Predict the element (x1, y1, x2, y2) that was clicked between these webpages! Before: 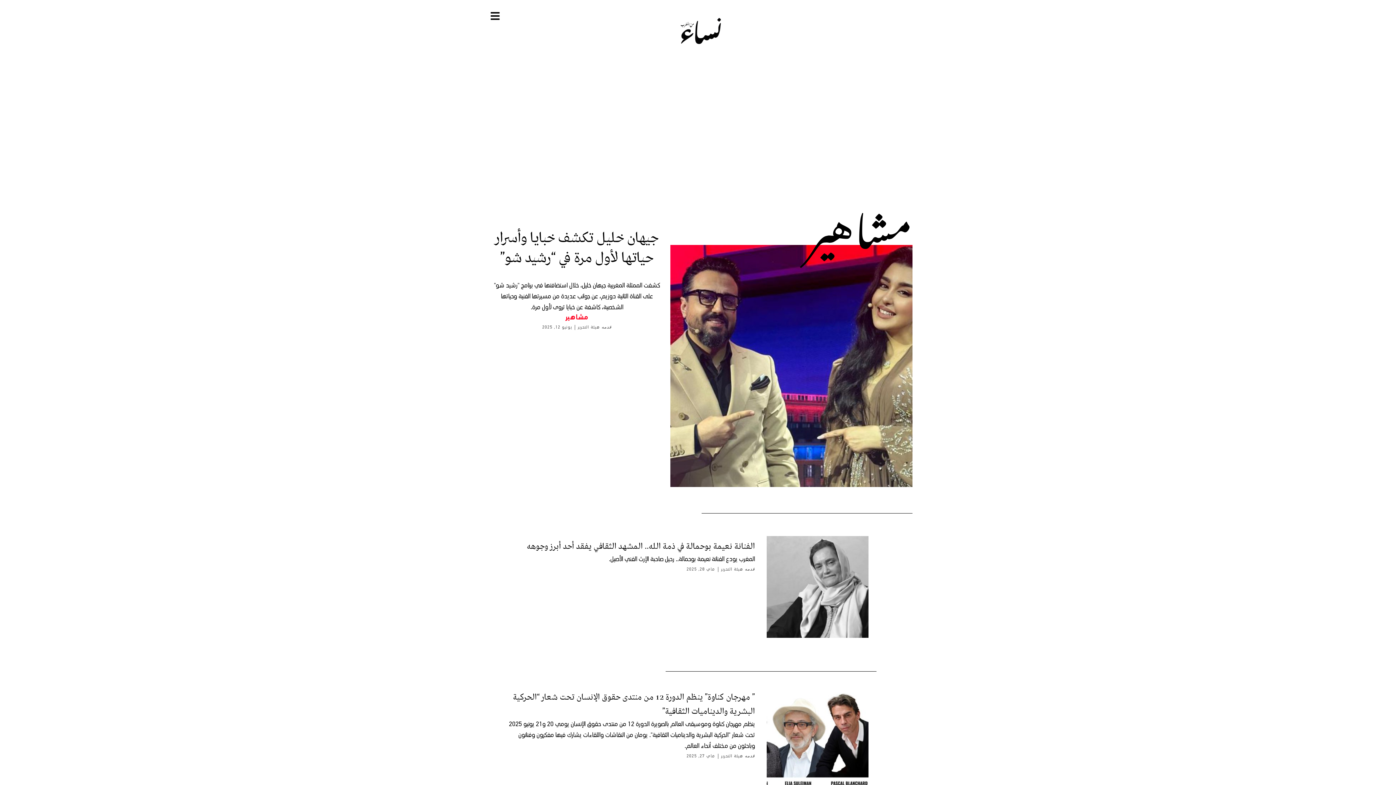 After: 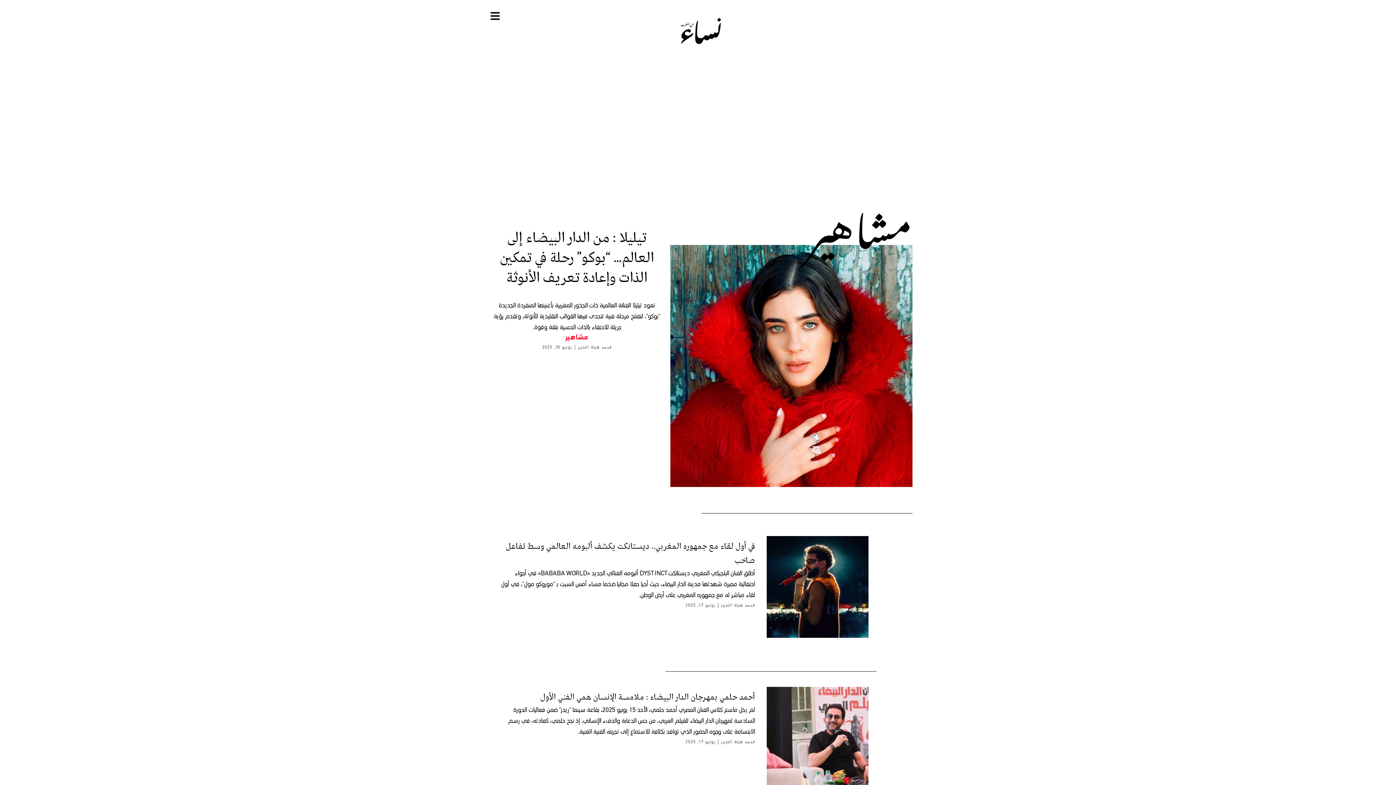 Action: bbox: (808, 196, 912, 245) label: مشاهير